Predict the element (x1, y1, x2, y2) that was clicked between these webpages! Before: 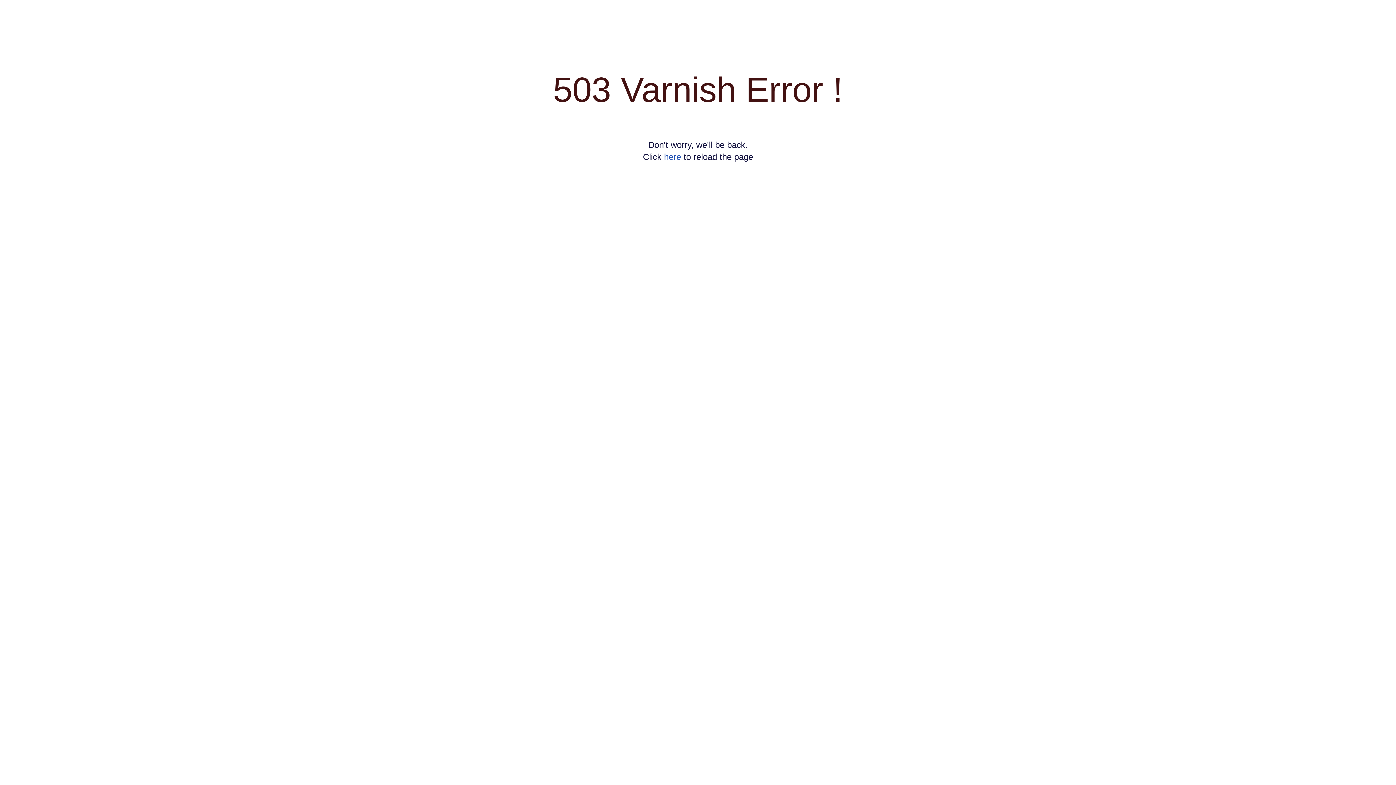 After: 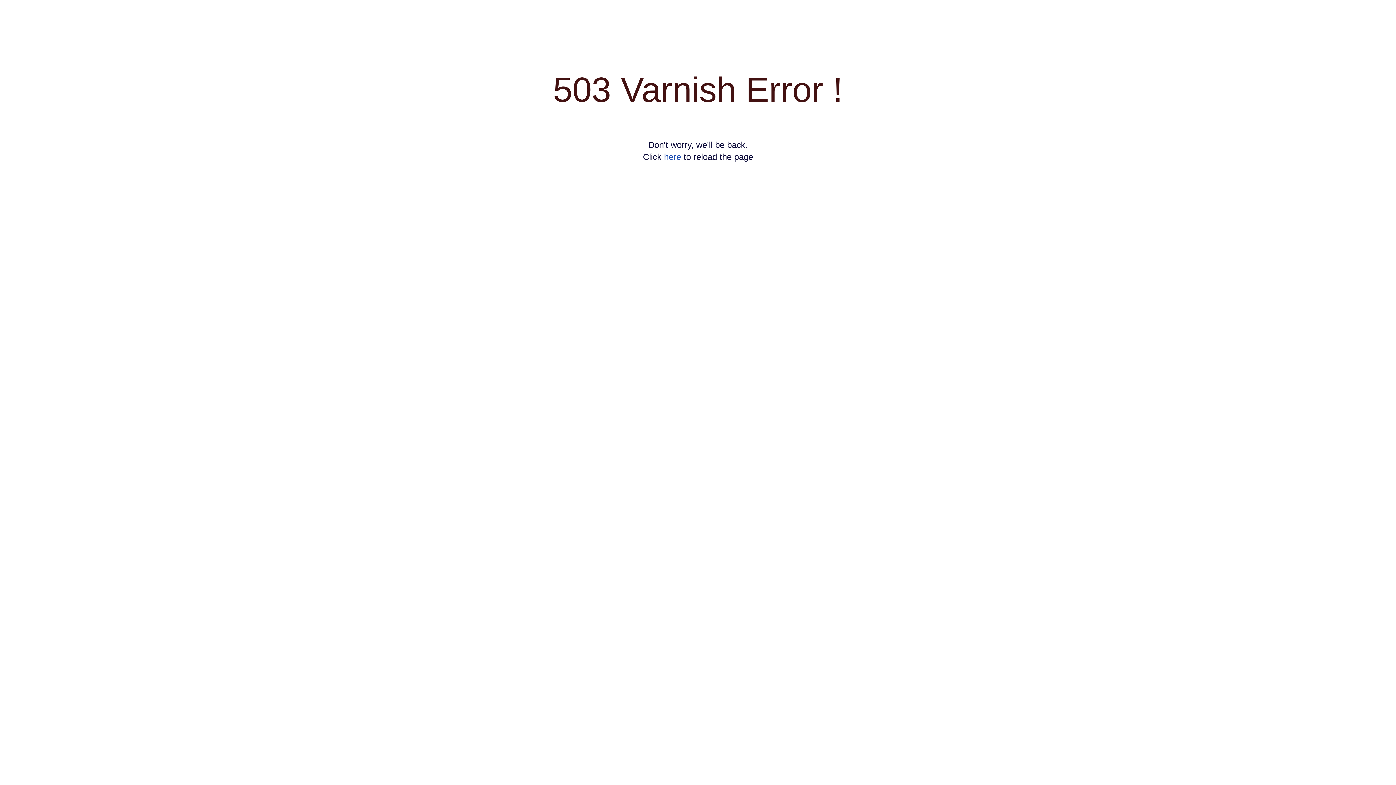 Action: label: here bbox: (664, 152, 681, 161)